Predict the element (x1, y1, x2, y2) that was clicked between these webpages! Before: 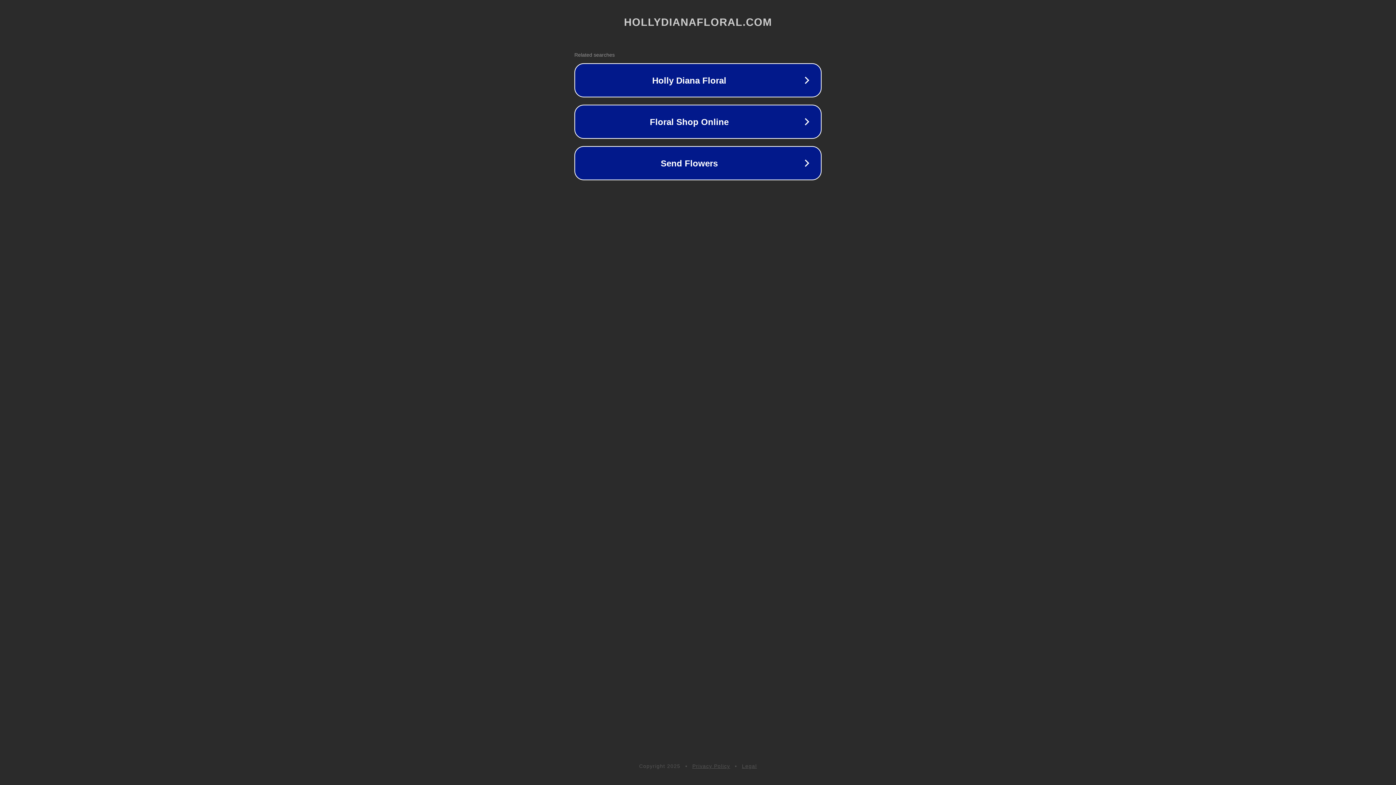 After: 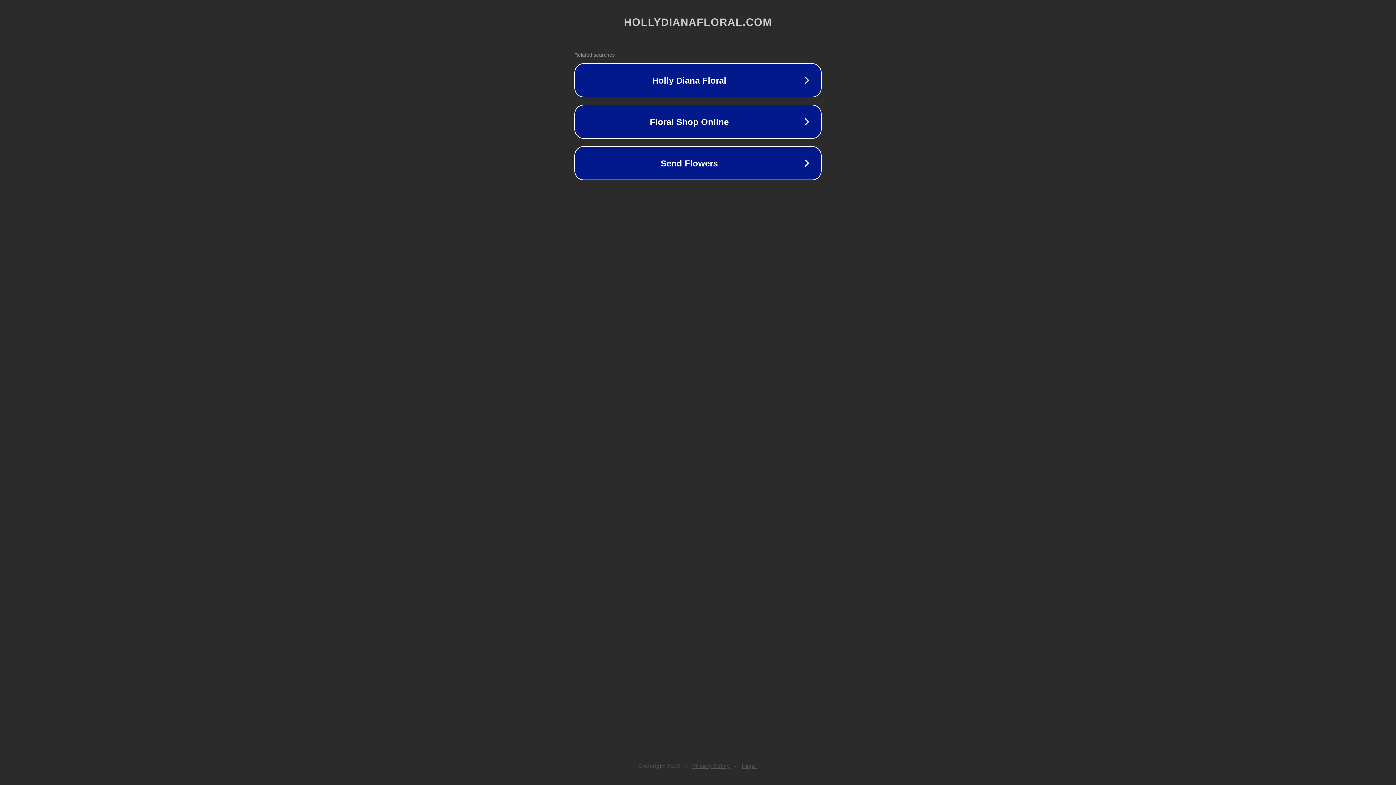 Action: bbox: (692, 763, 730, 769) label: Privacy Policy